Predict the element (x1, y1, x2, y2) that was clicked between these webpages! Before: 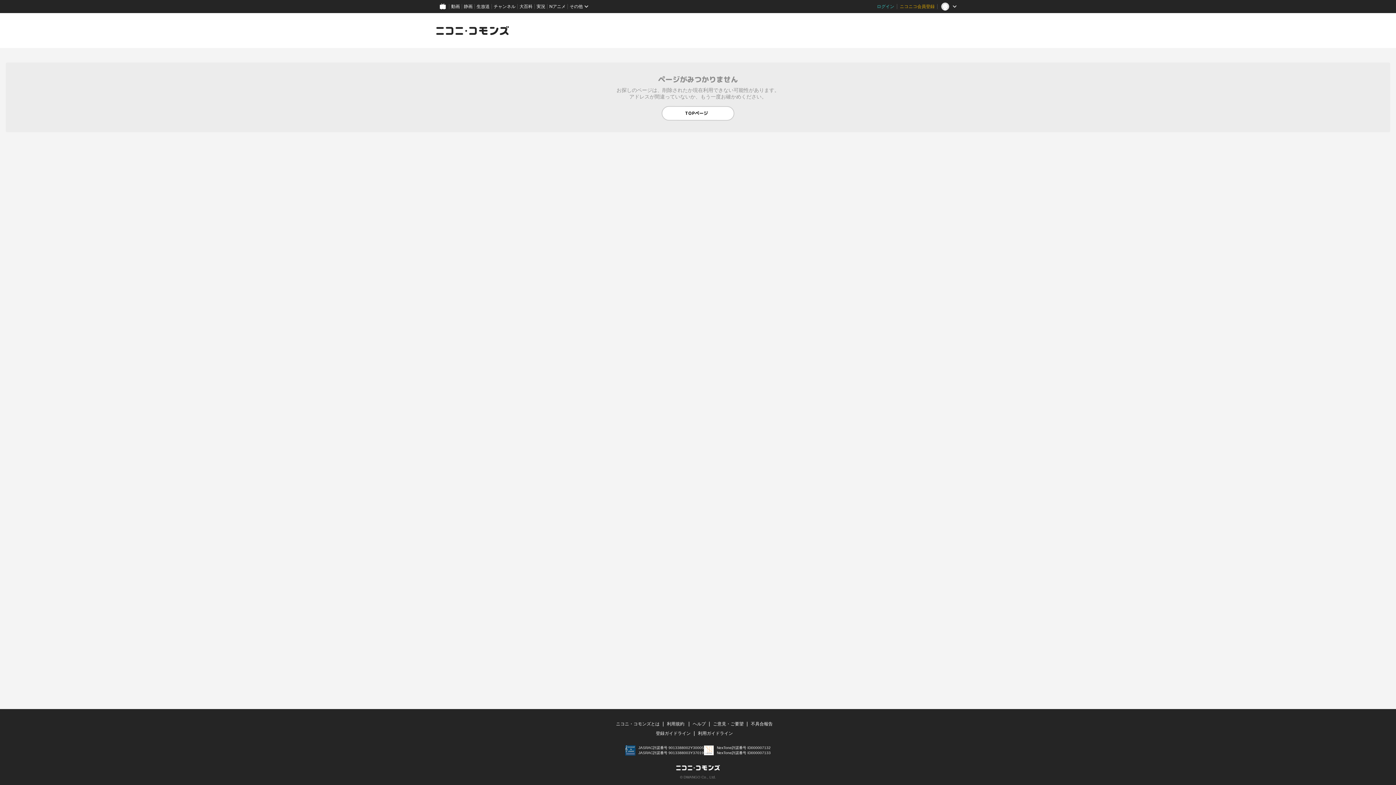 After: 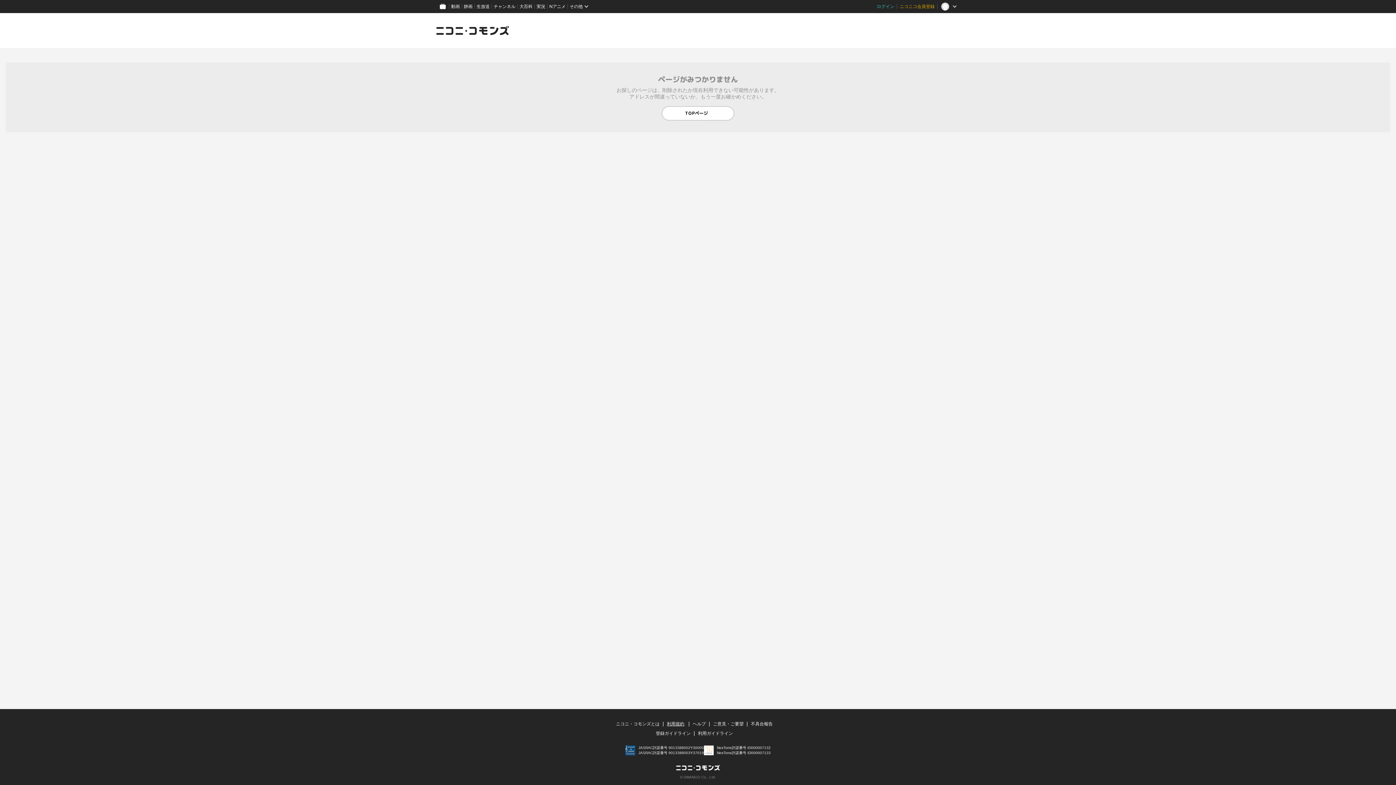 Action: bbox: (667, 721, 684, 726) label: 利用規約